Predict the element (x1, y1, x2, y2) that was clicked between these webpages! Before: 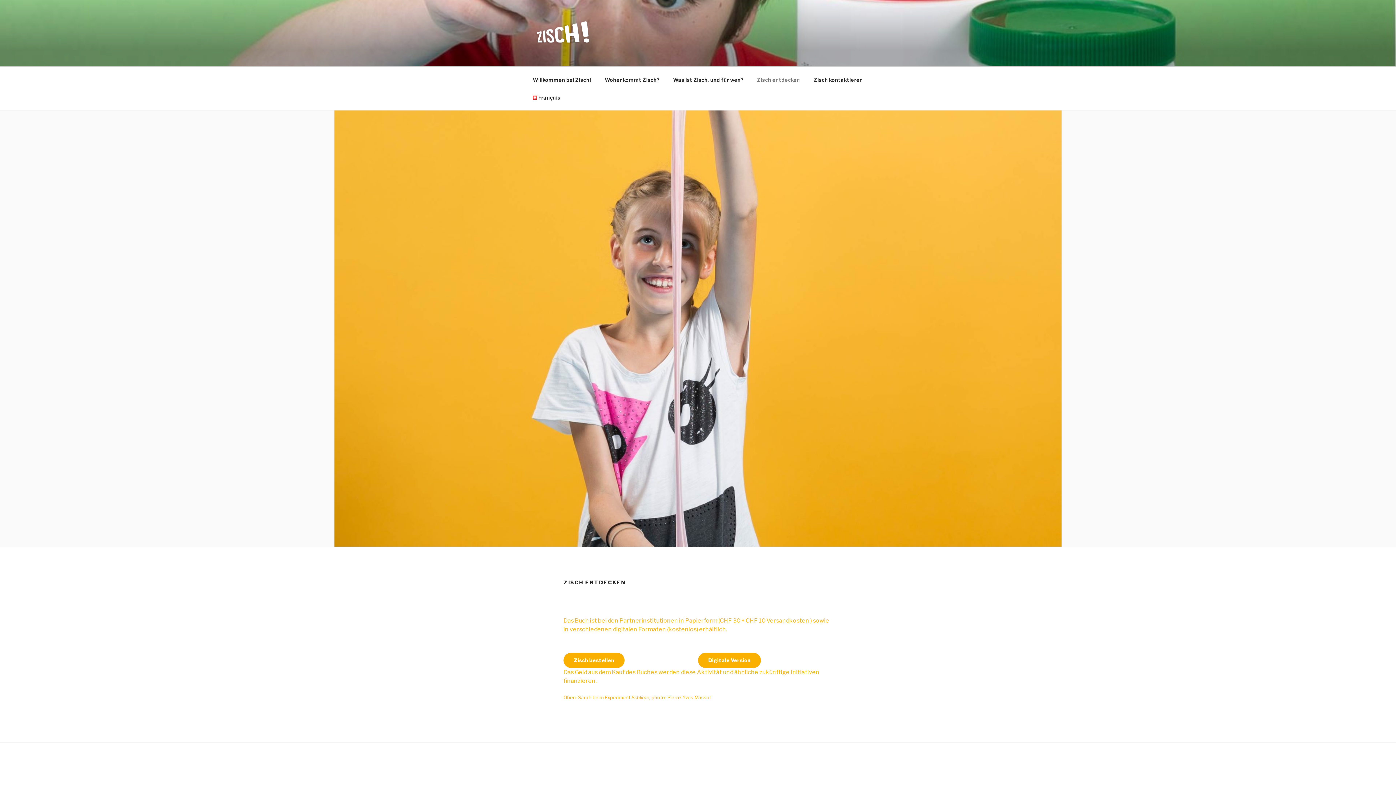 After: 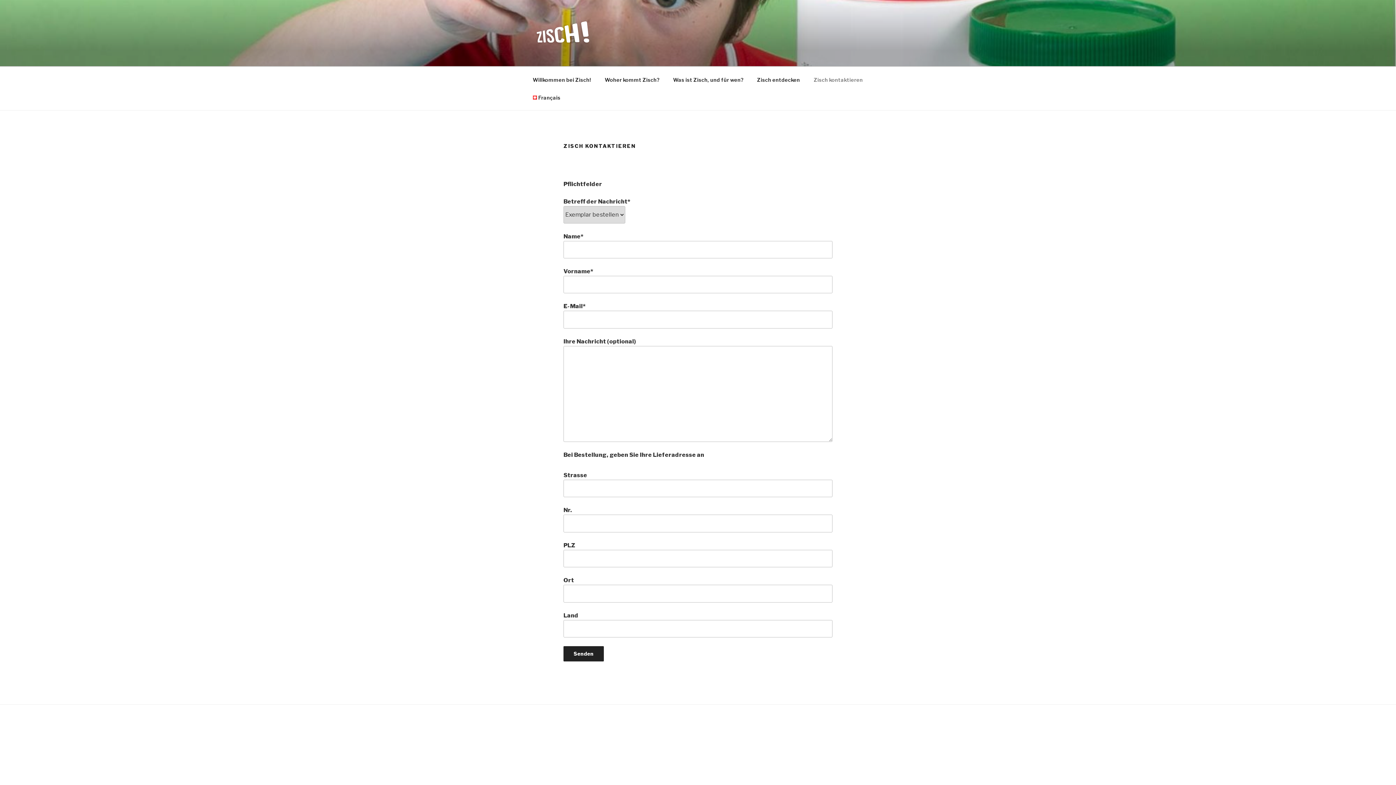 Action: label: Zisch bestellen bbox: (563, 652, 624, 668)